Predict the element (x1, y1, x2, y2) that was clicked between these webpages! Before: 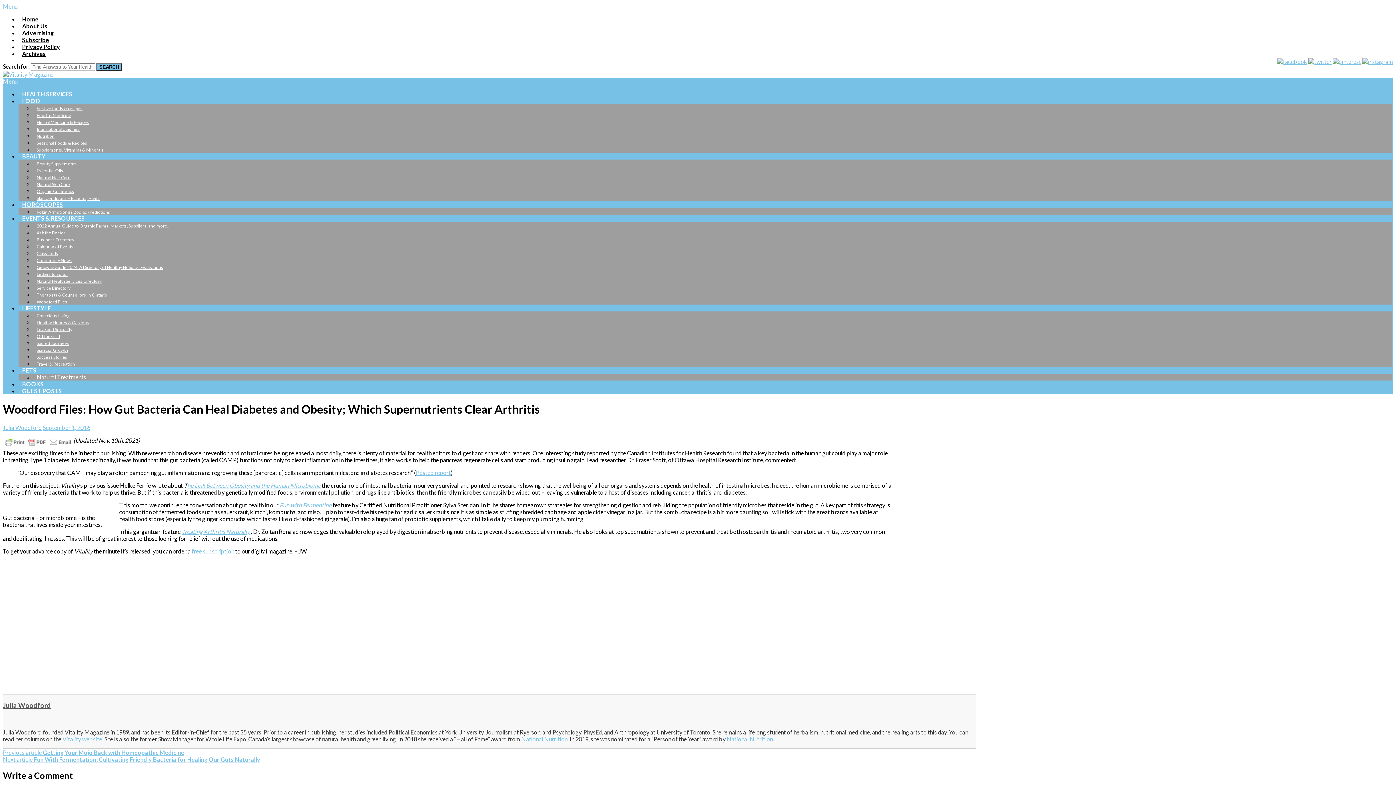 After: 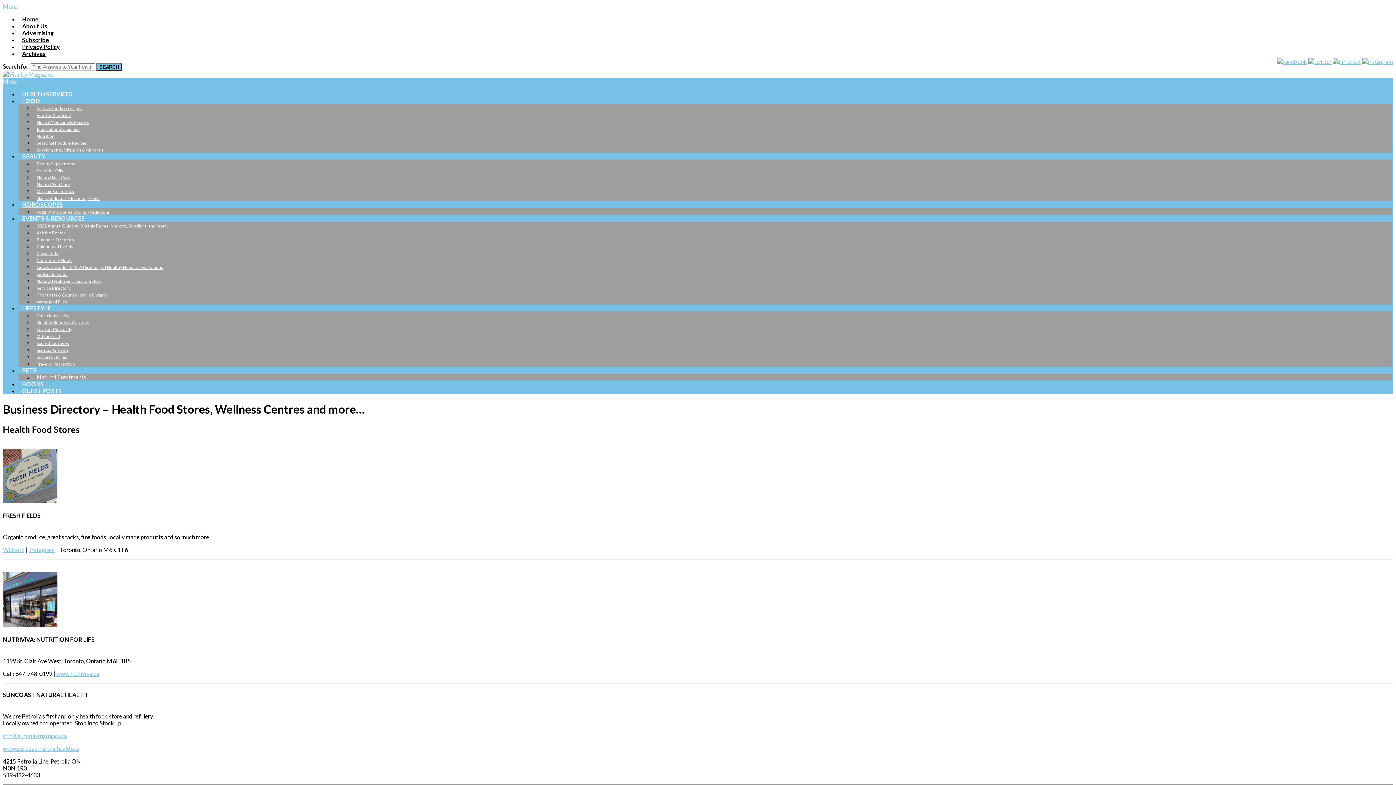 Action: label: Business Directory bbox: (33, 233, 77, 246)